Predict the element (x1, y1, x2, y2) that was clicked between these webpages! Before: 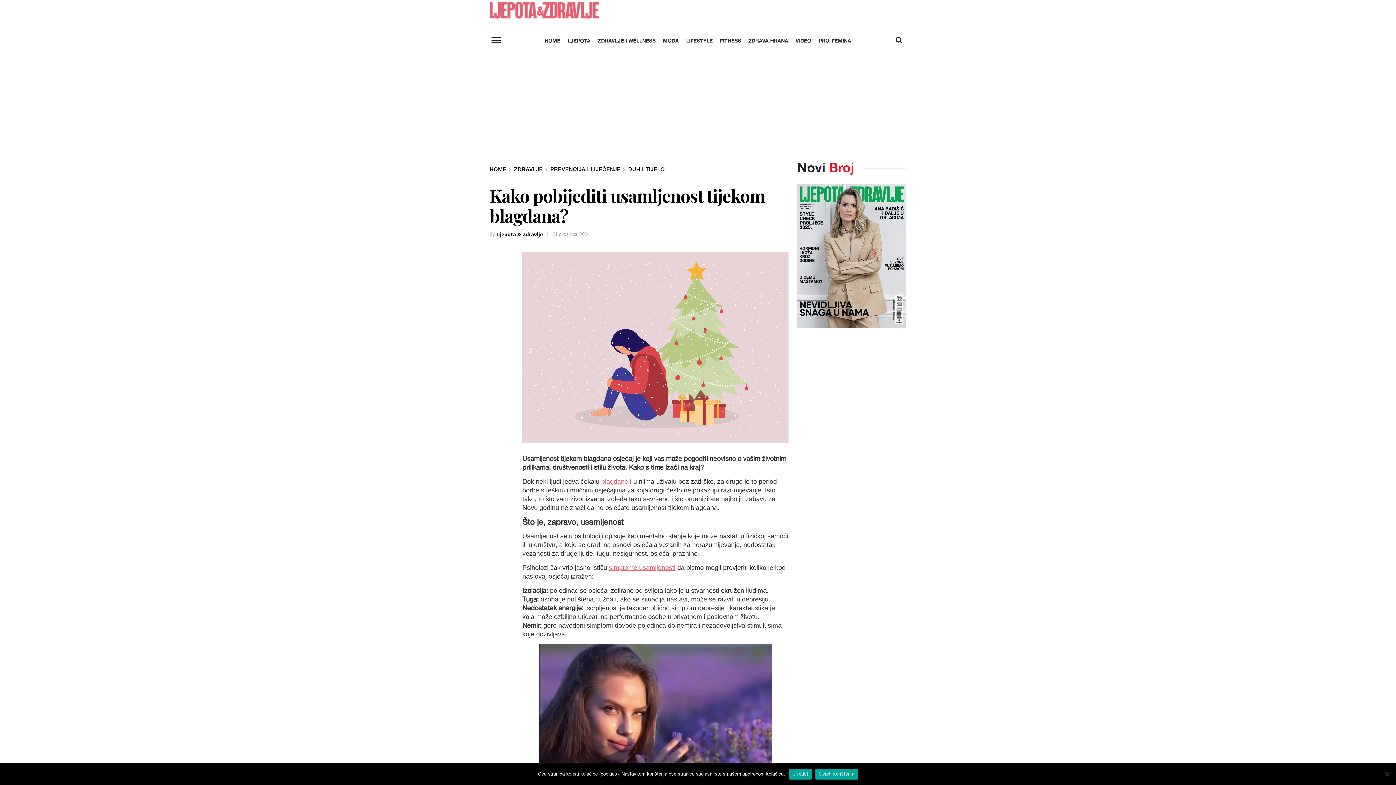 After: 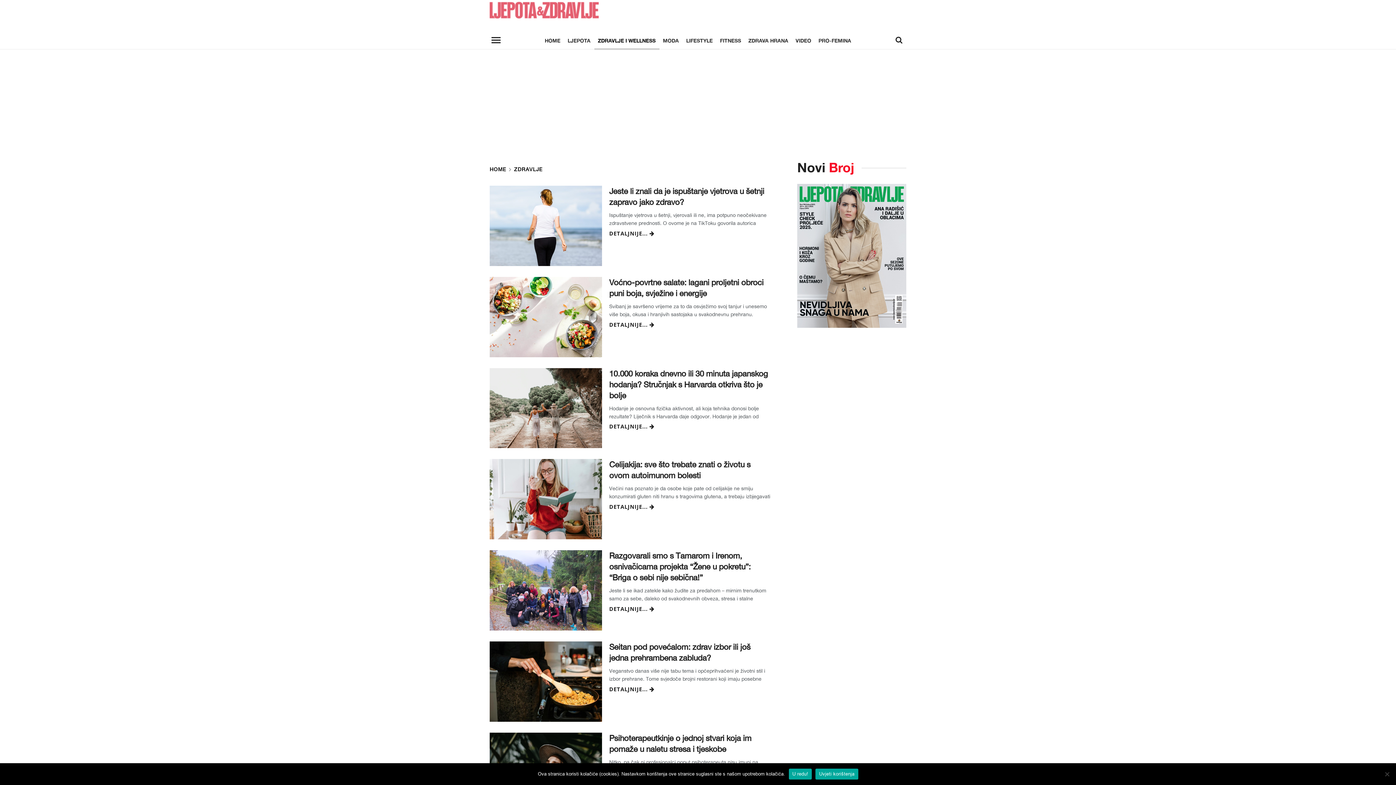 Action: bbox: (594, 31, 659, 49) label: Zdravlje i Wellness